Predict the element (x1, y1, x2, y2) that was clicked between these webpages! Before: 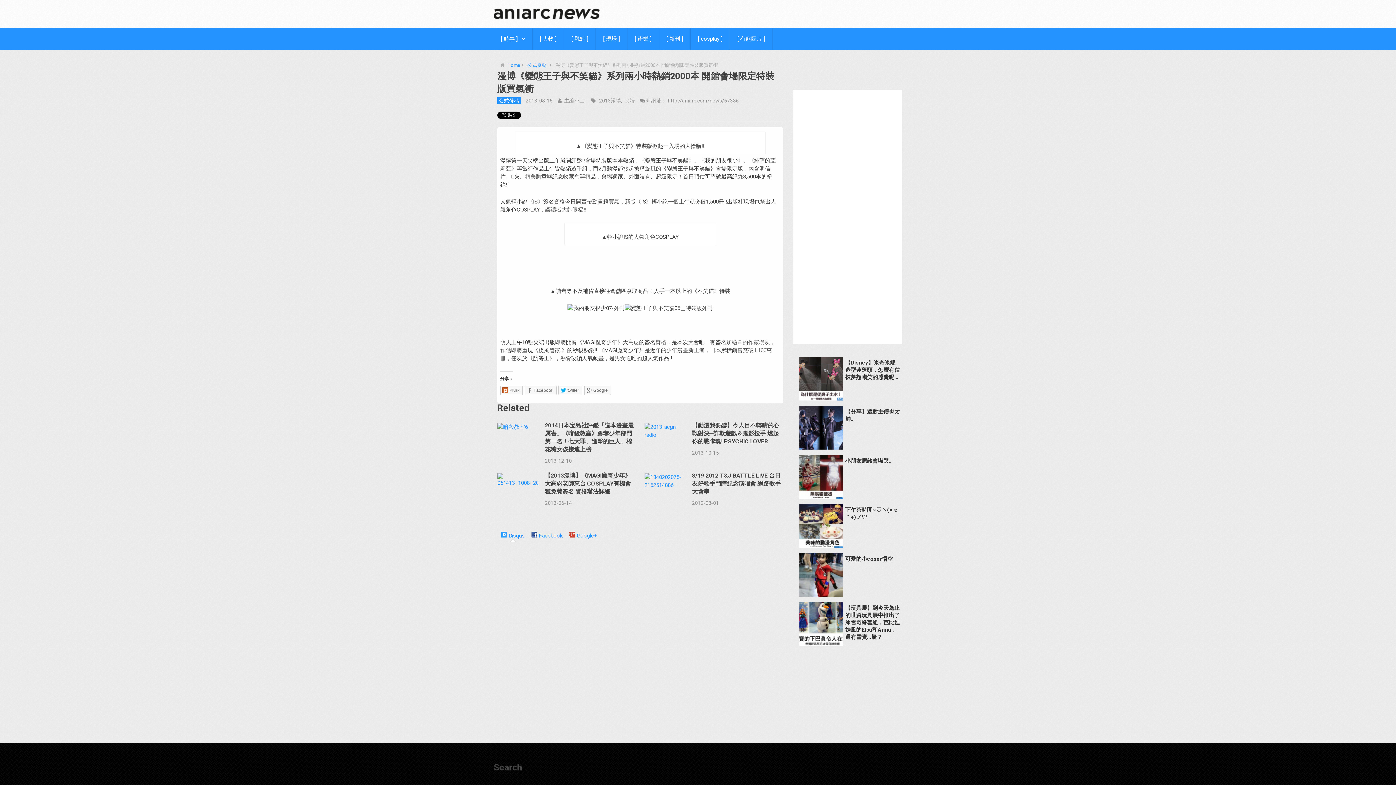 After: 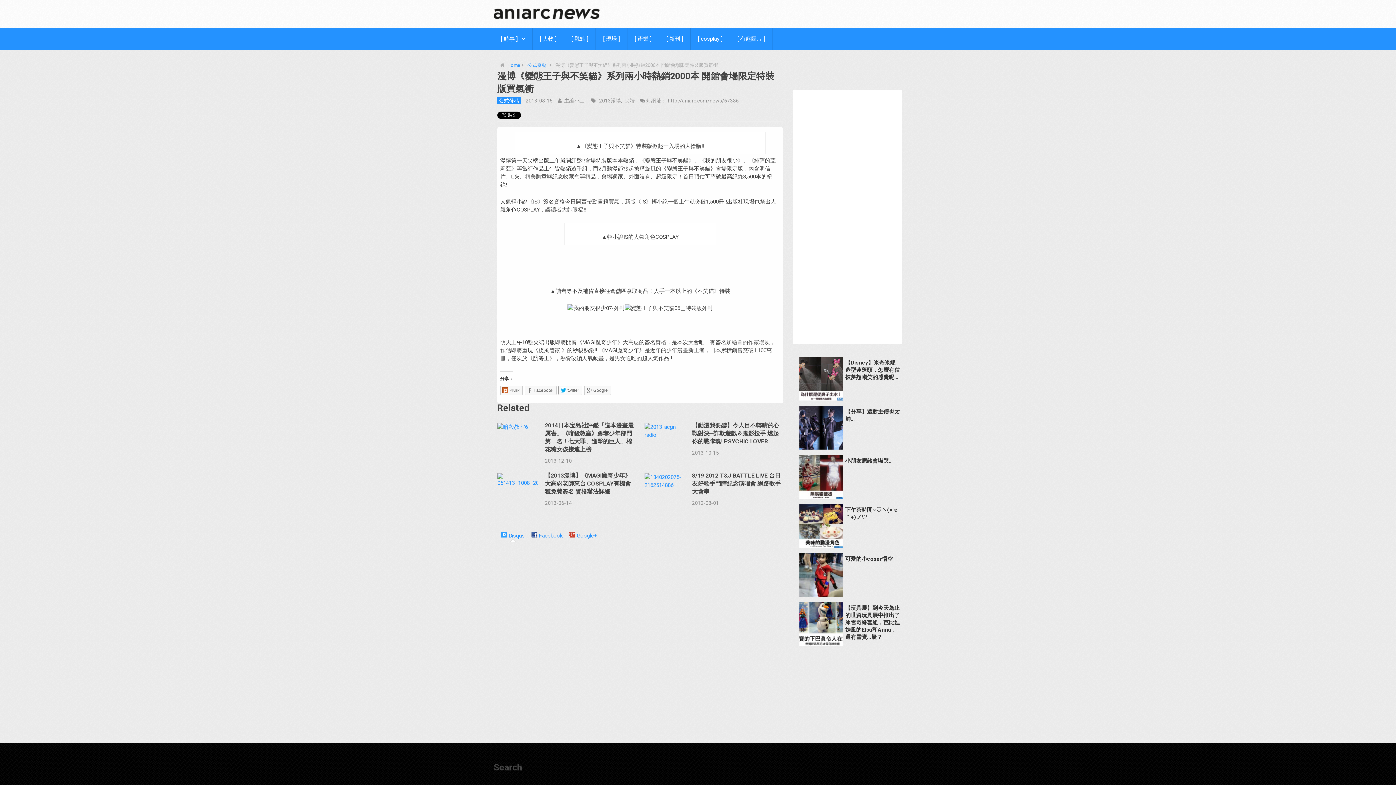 Action: label: twitter bbox: (558, 385, 582, 395)